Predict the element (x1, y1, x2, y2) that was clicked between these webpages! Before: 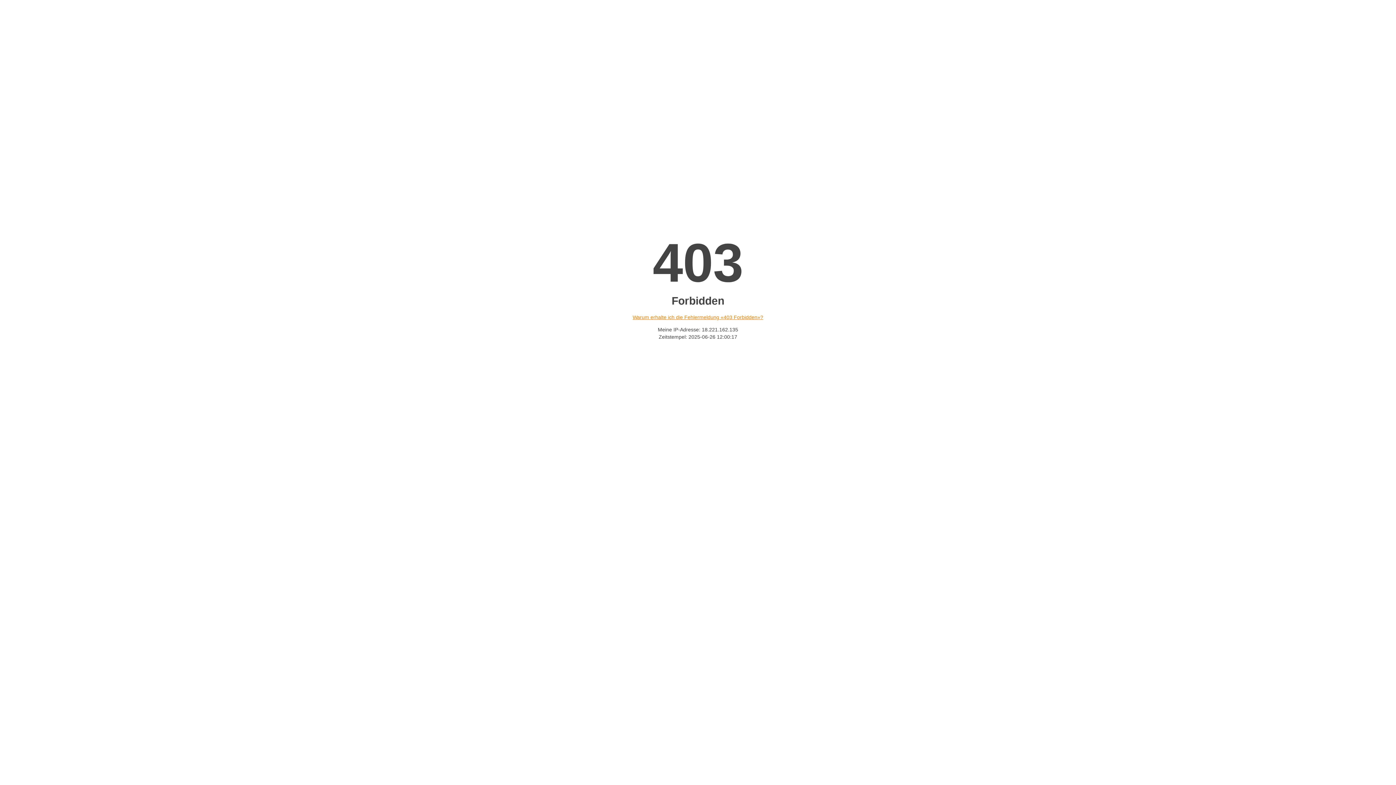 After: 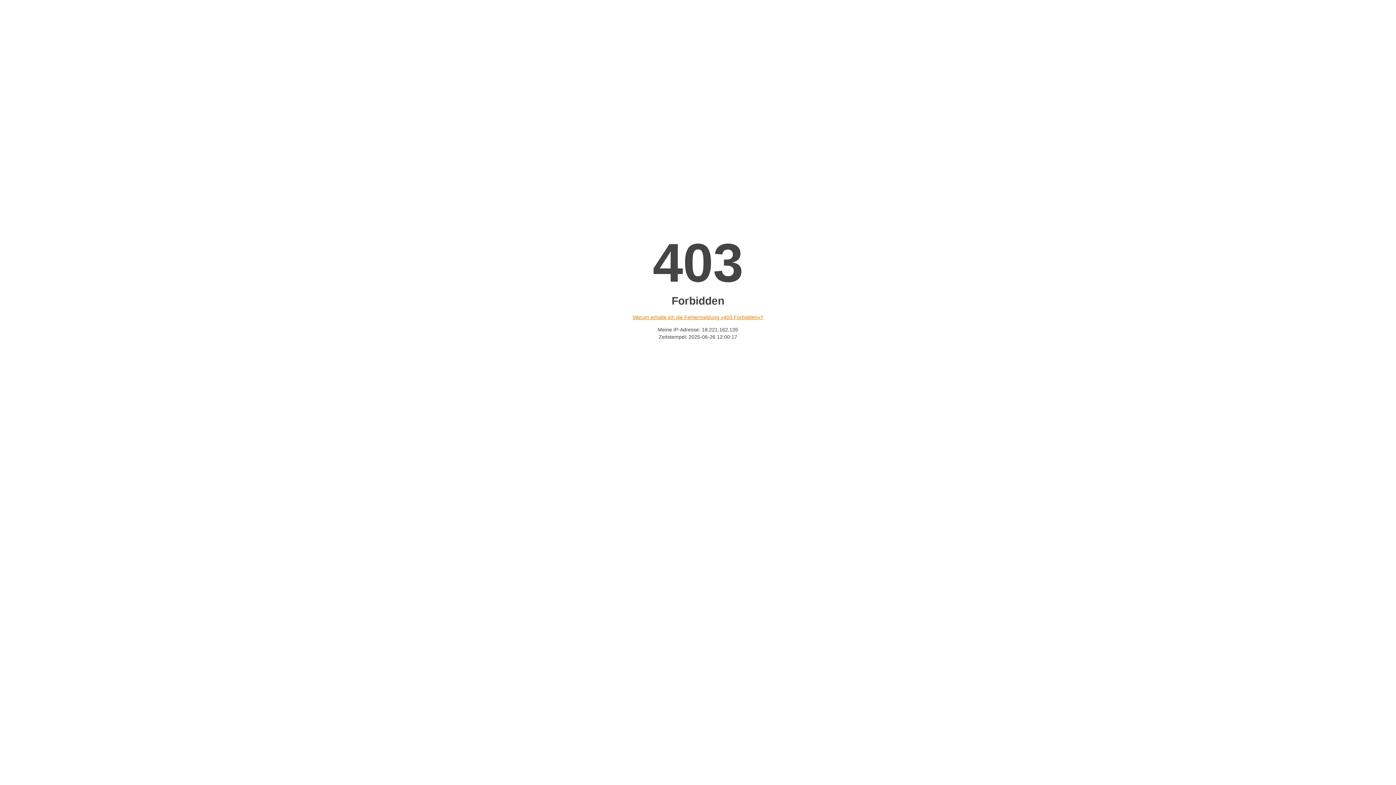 Action: label: Warum erhalte ich die Fehlermeldung «403 Forbidden»? bbox: (632, 314, 763, 320)